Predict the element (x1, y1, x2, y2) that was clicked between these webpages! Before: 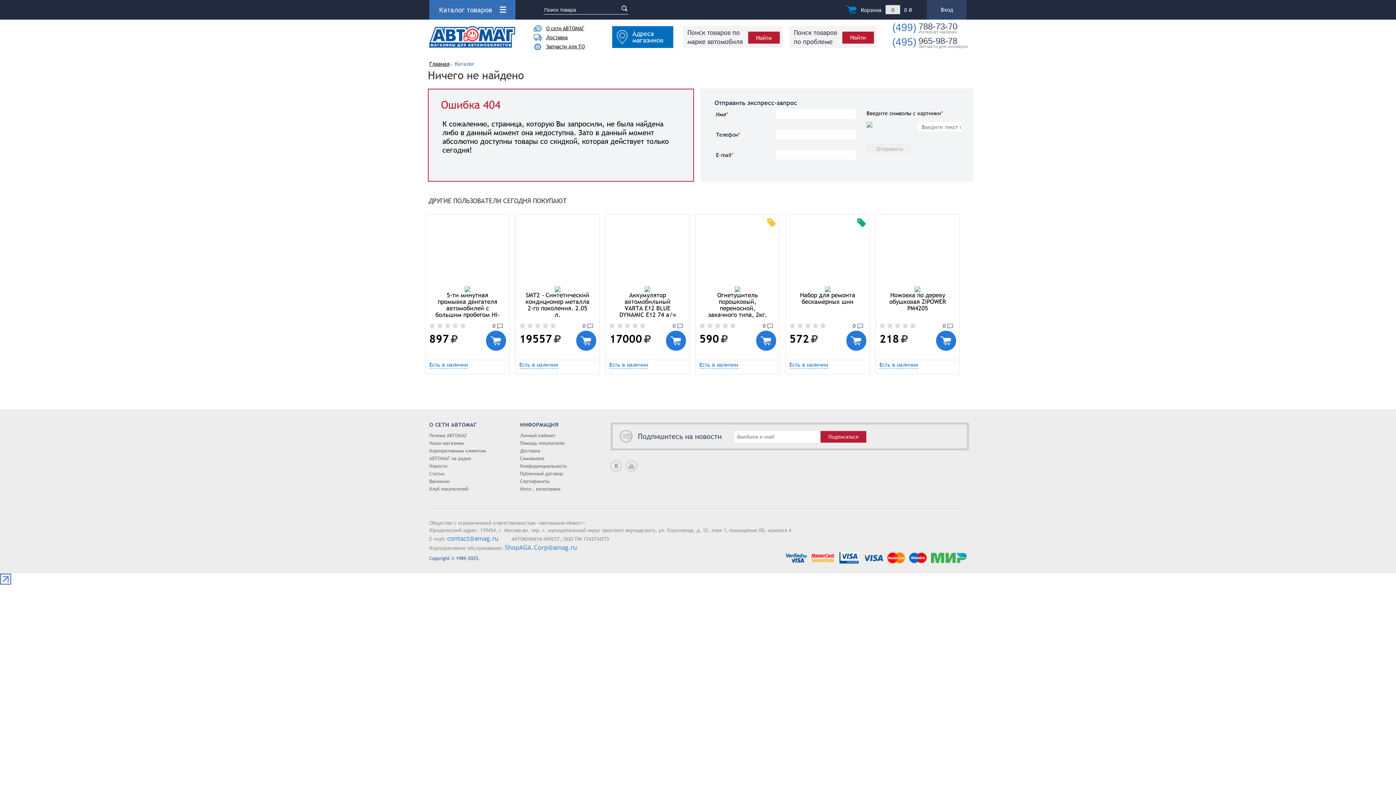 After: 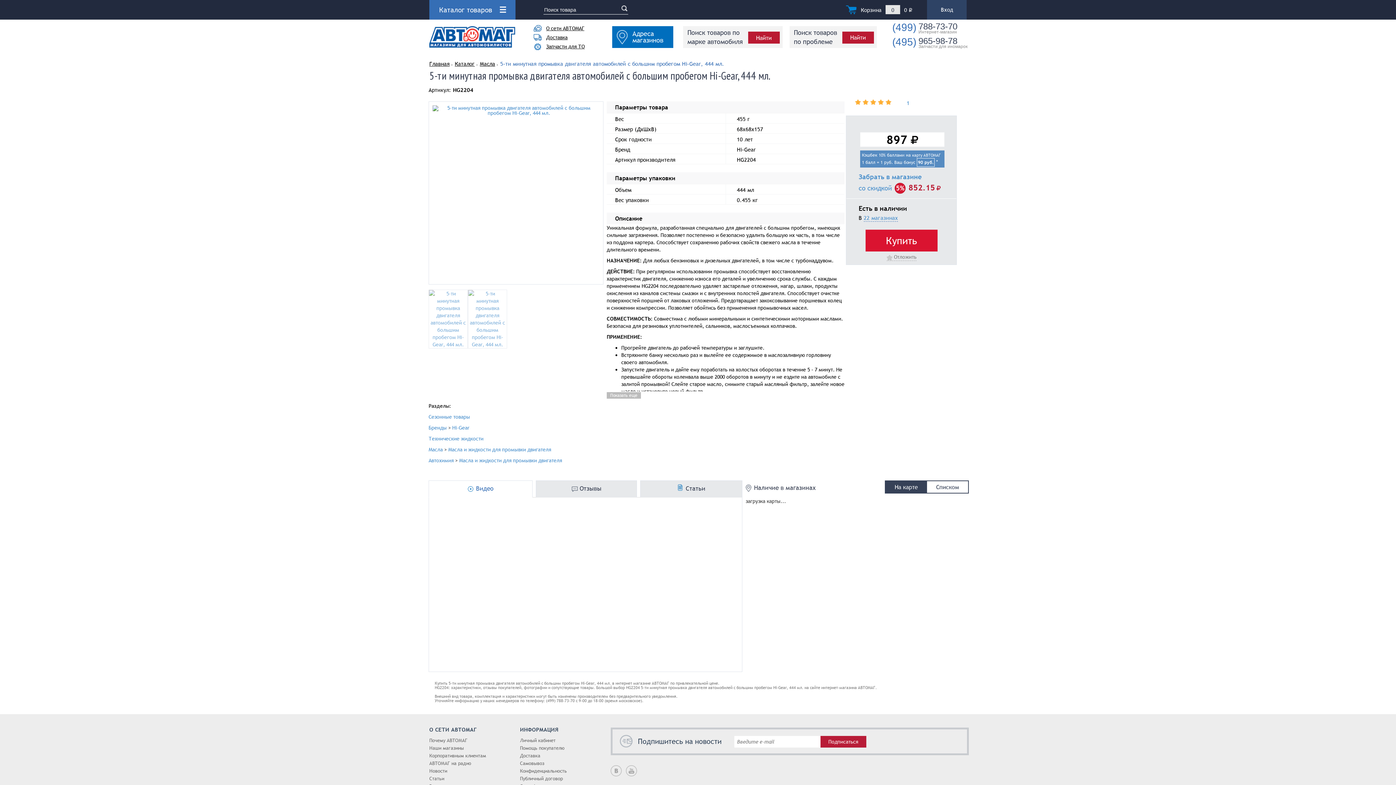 Action: bbox: (425, 214, 509, 374)